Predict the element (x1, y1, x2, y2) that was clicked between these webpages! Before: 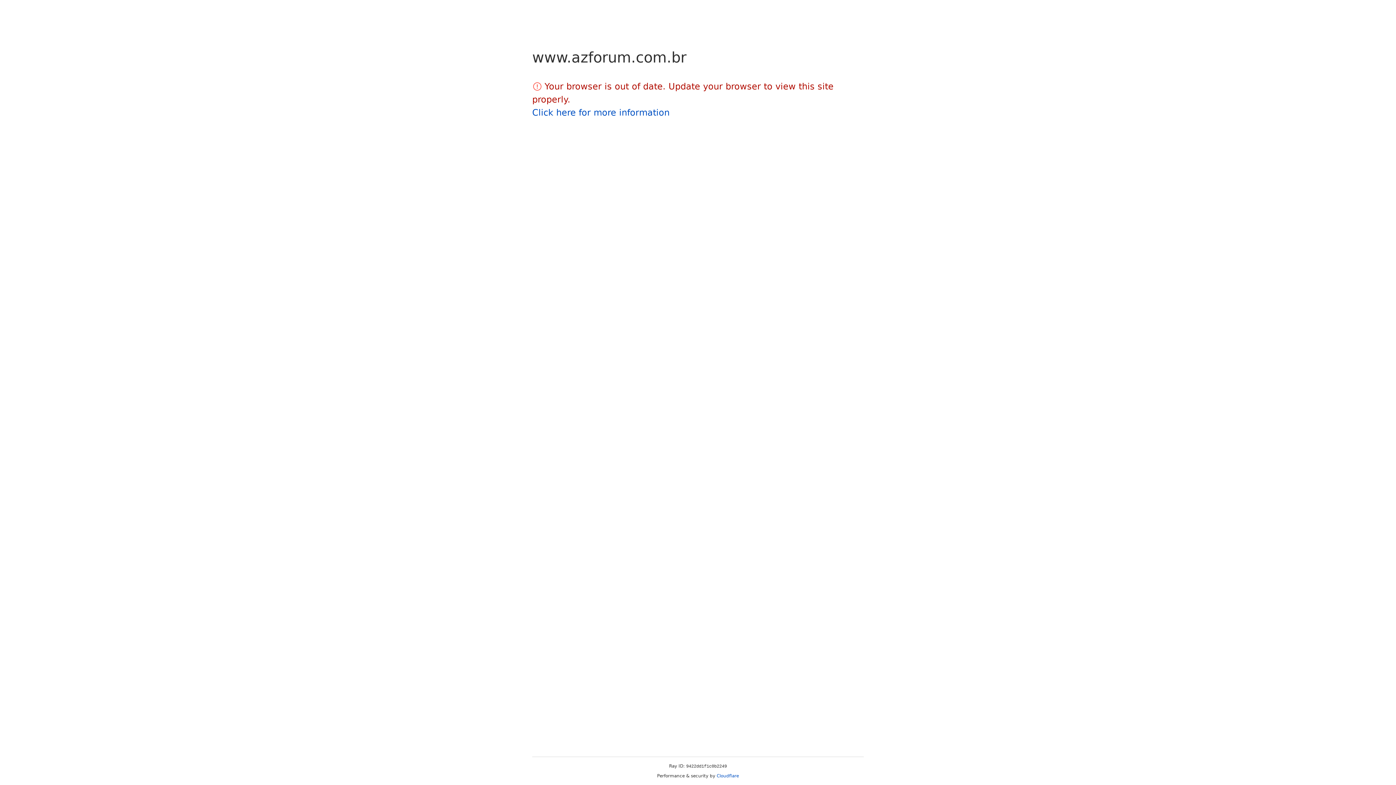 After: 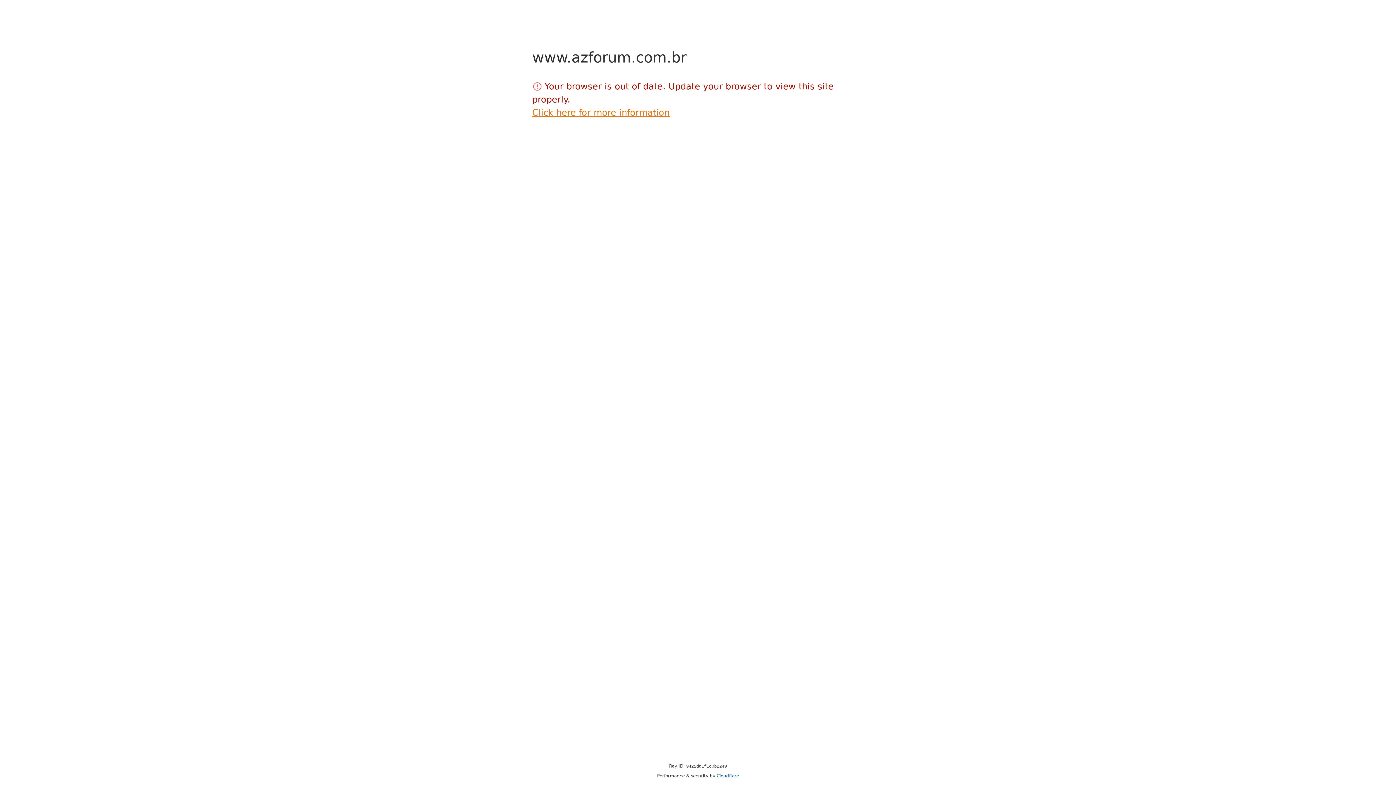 Action: bbox: (532, 107, 669, 117) label: Click here for more information